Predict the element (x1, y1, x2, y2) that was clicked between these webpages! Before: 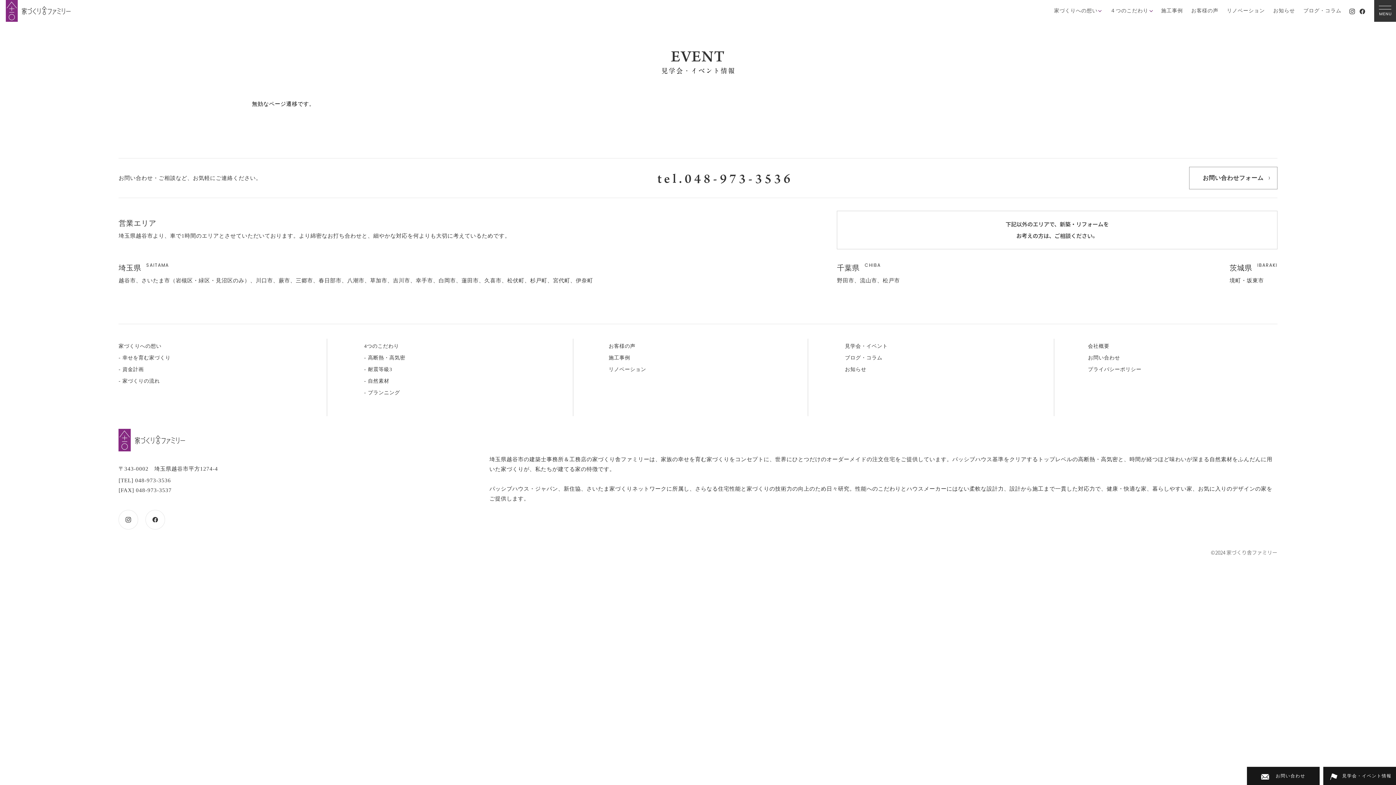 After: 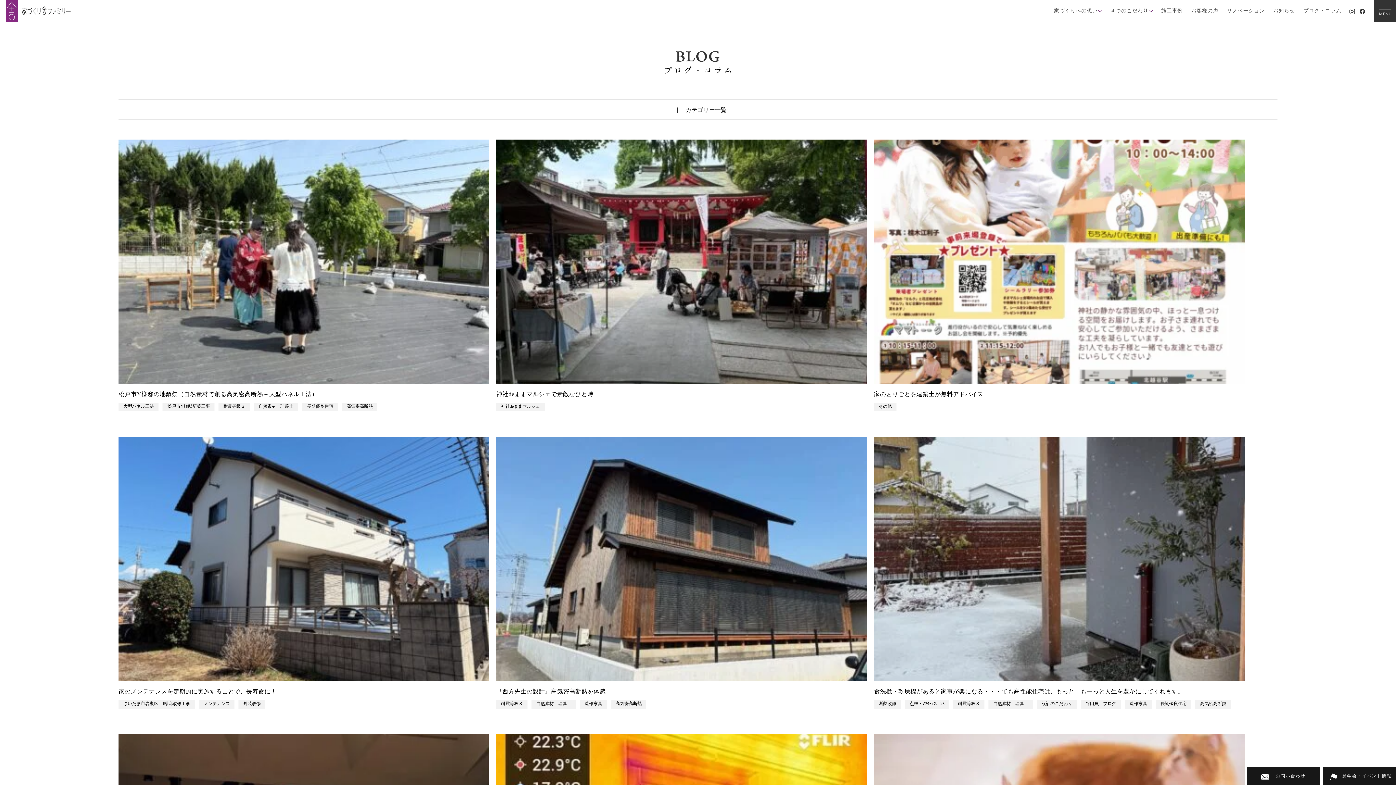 Action: label: ブログ・コラム bbox: (845, 353, 1020, 362)